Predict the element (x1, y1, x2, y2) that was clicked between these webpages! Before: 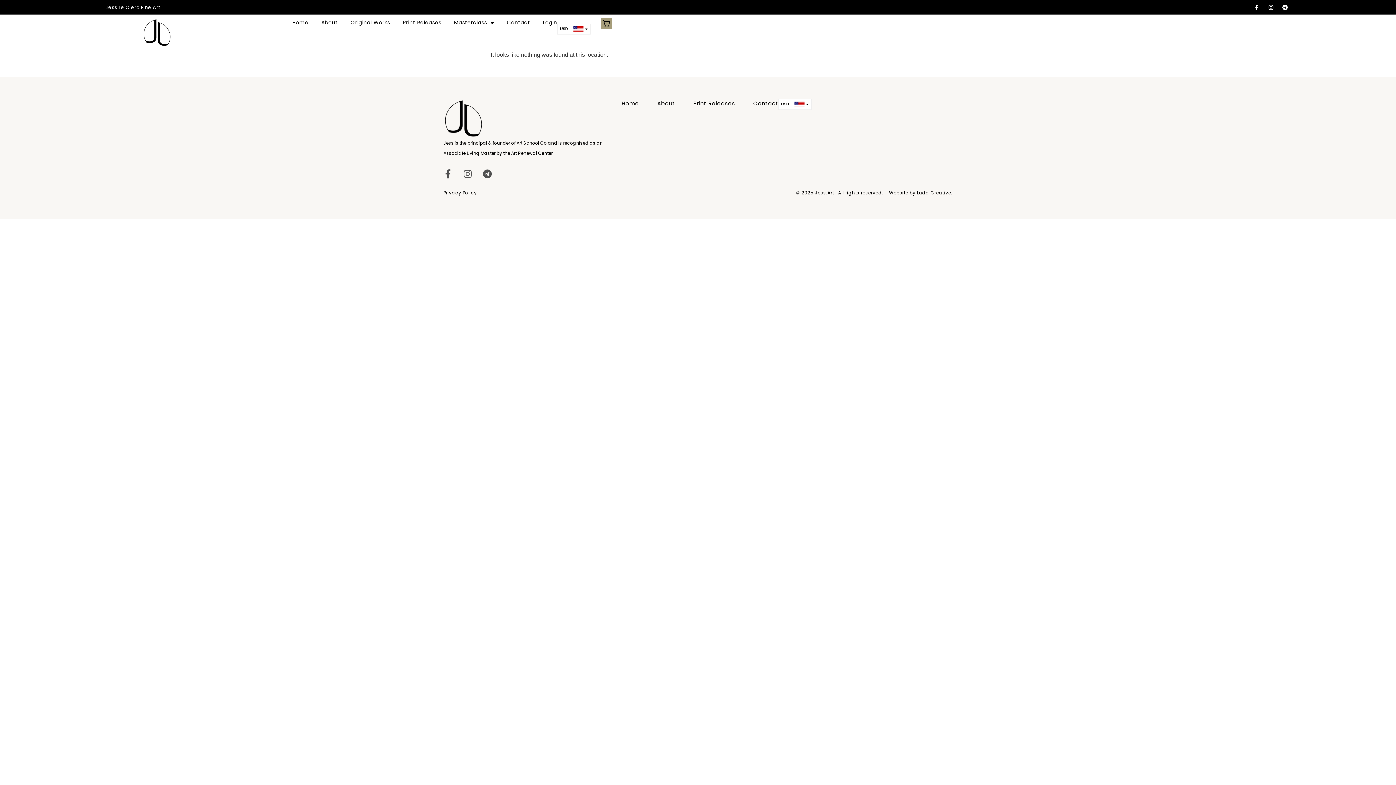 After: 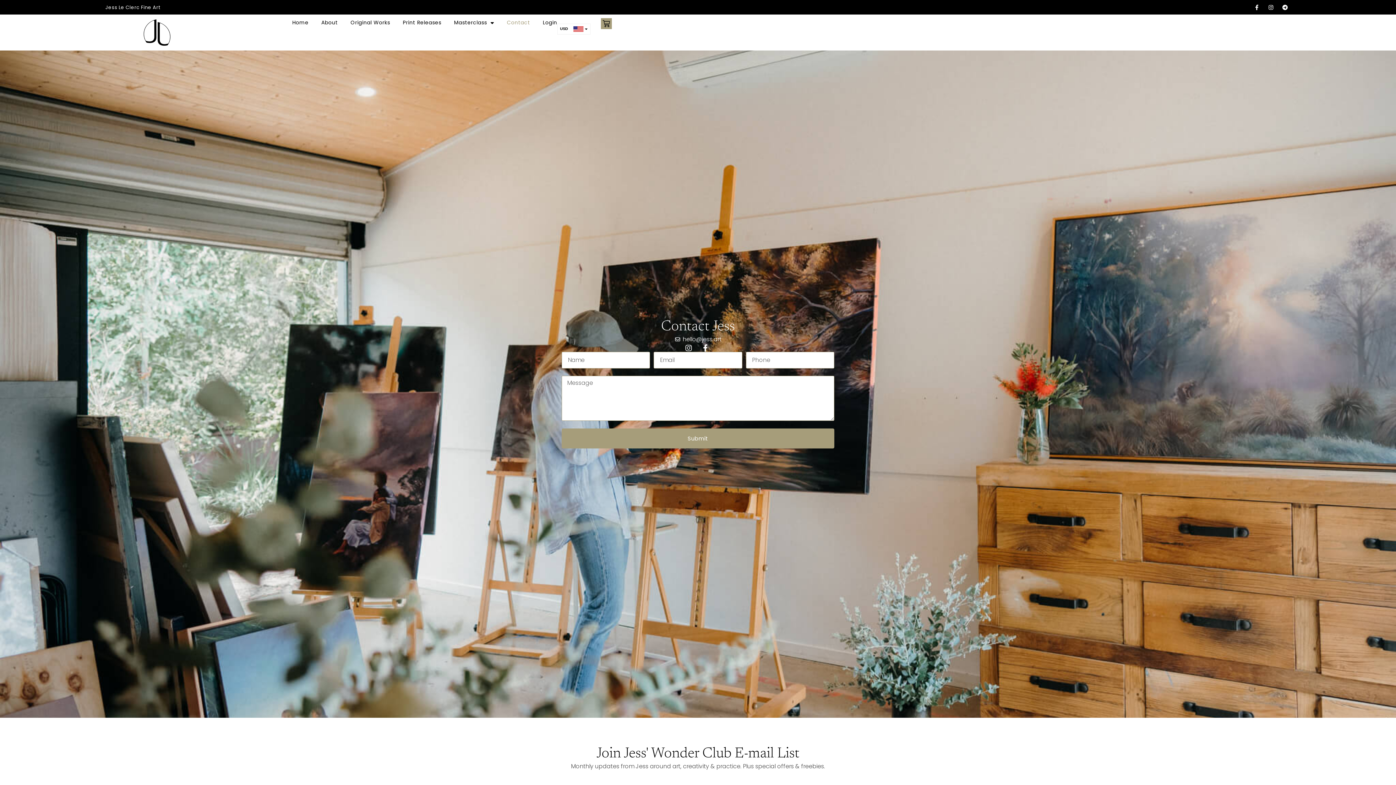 Action: label: Contact bbox: (507, 18, 530, 27)